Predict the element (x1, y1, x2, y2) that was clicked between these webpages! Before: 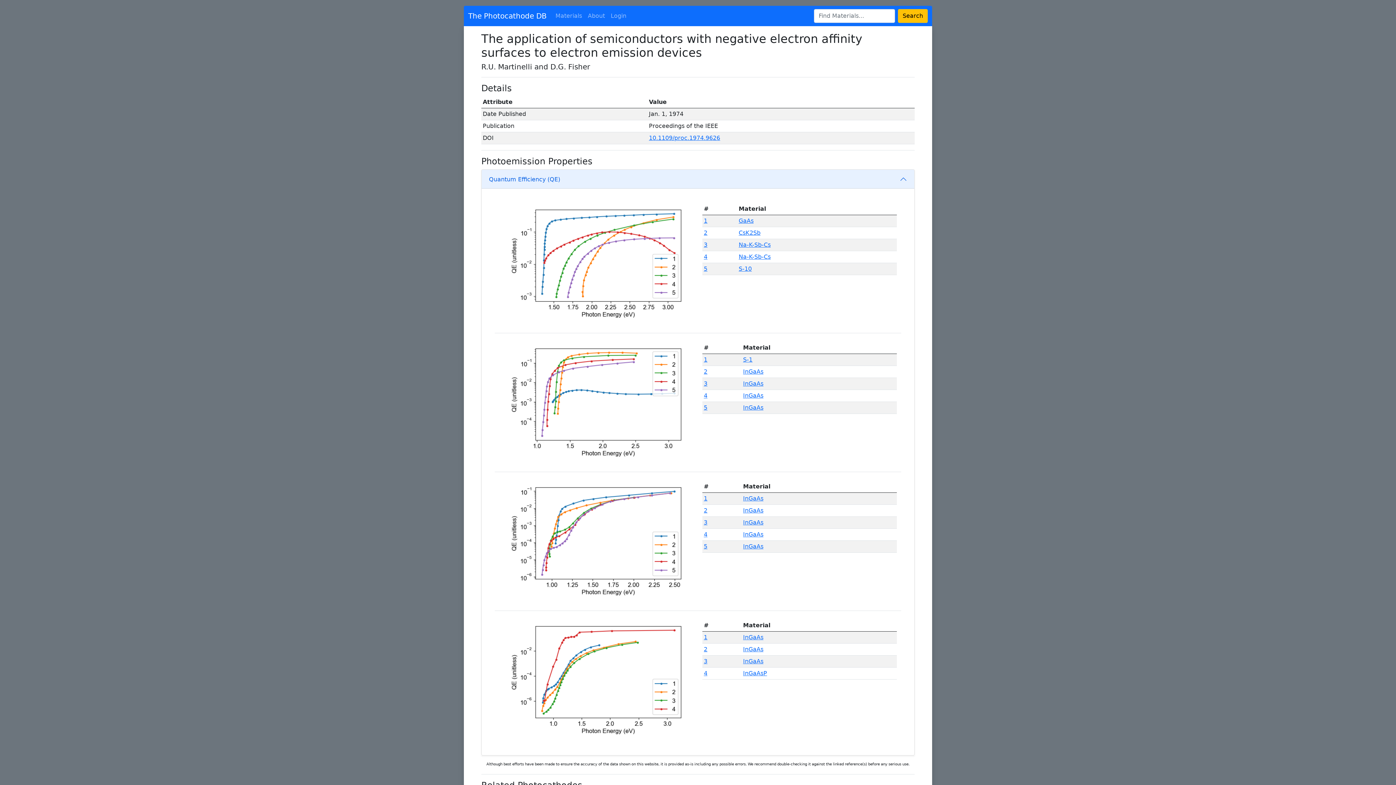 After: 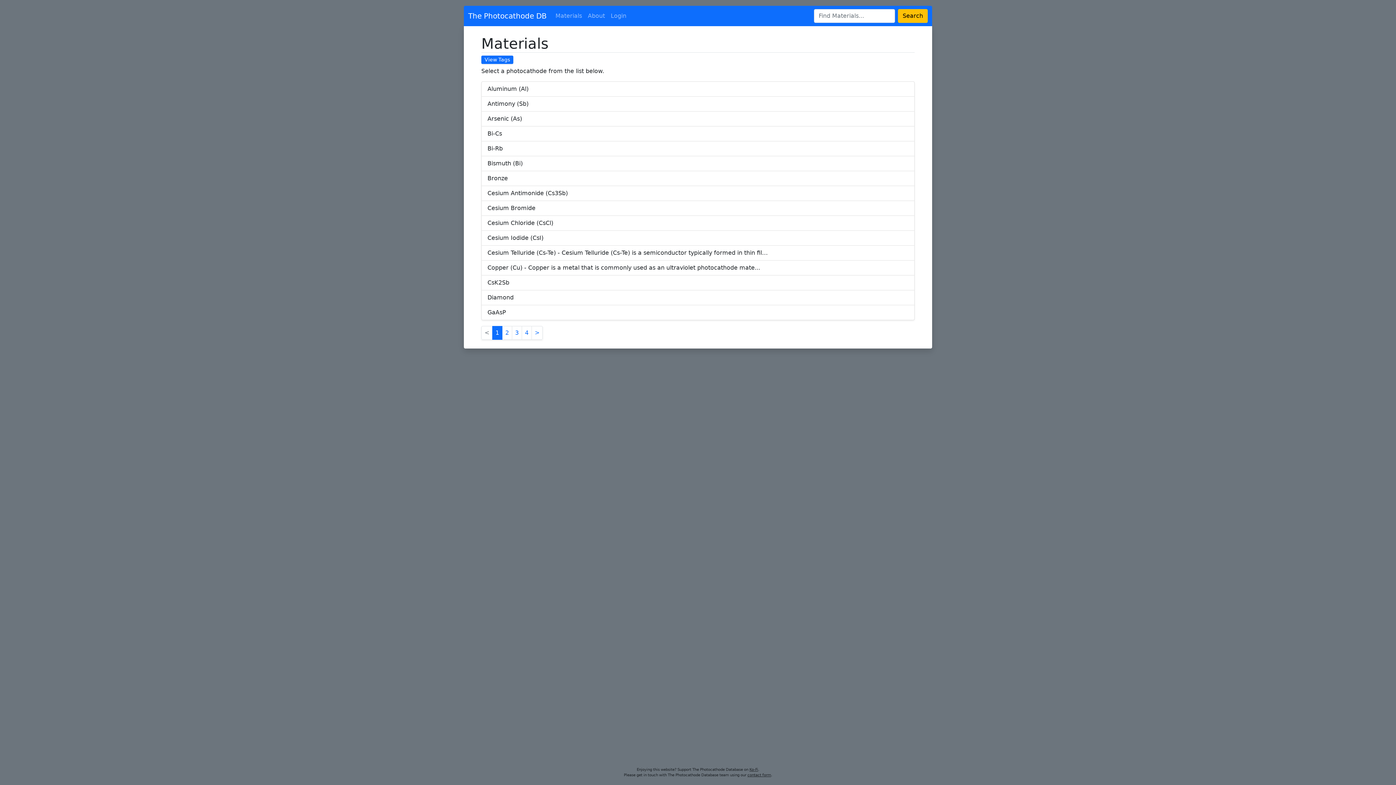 Action: bbox: (552, 8, 585, 23) label: Materials